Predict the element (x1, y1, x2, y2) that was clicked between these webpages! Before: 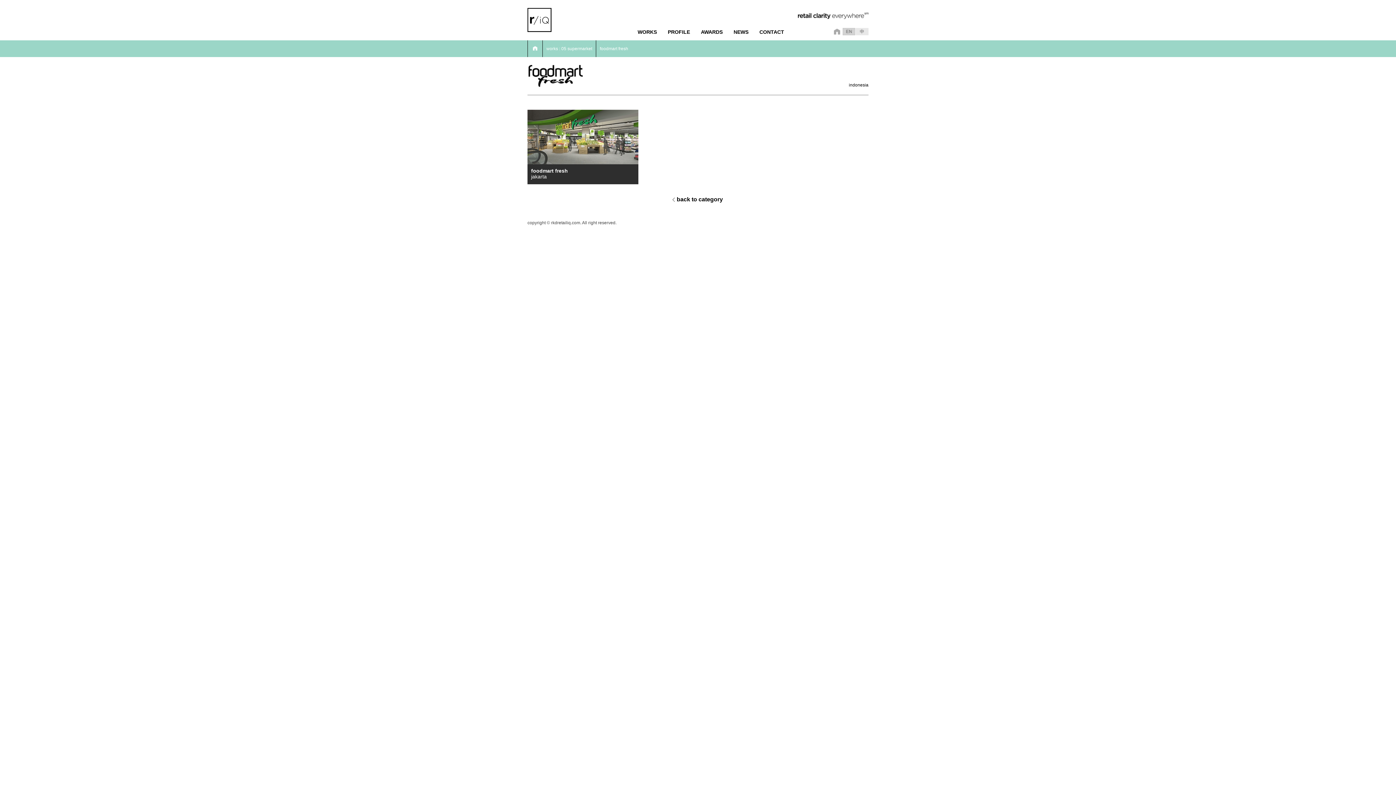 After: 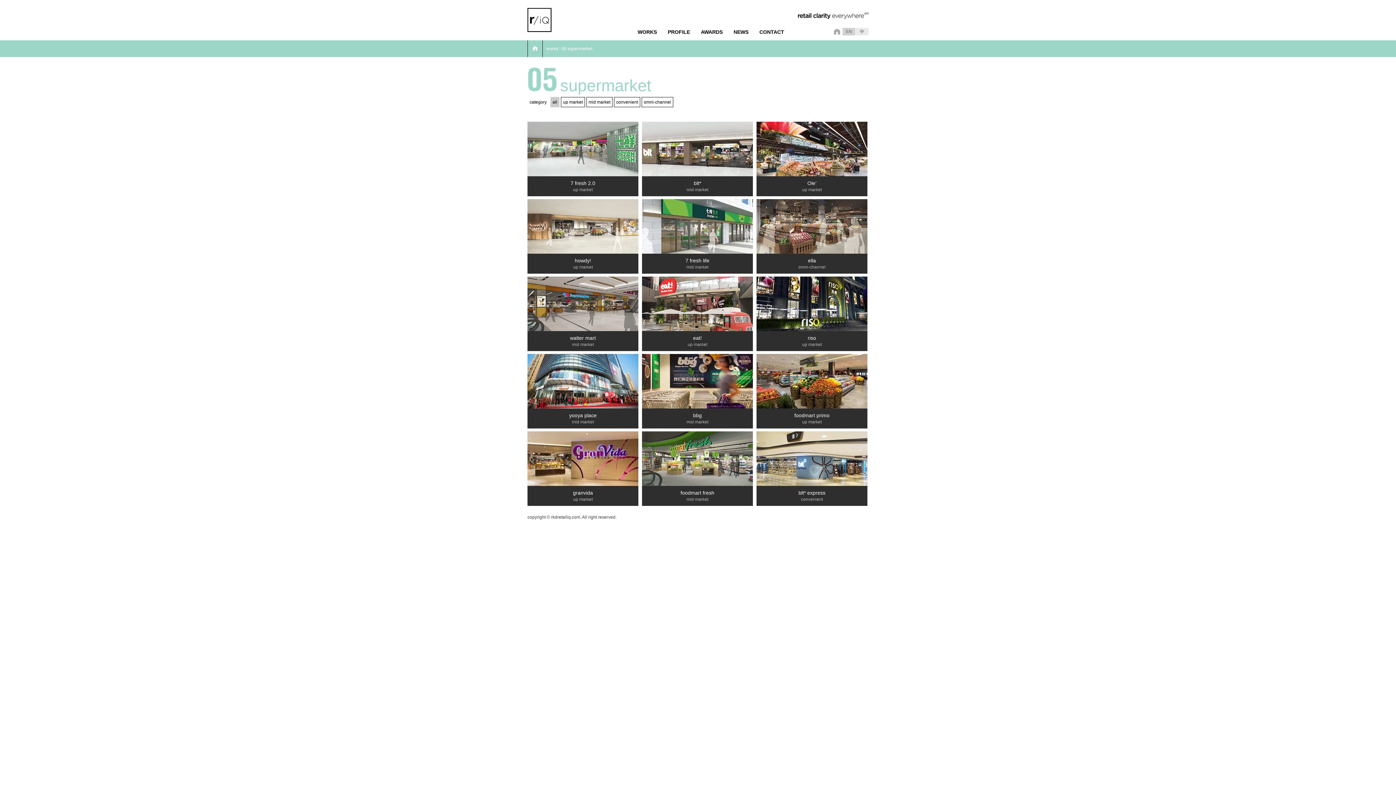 Action: bbox: (542, 40, 596, 57) label: works : 05 supermarket